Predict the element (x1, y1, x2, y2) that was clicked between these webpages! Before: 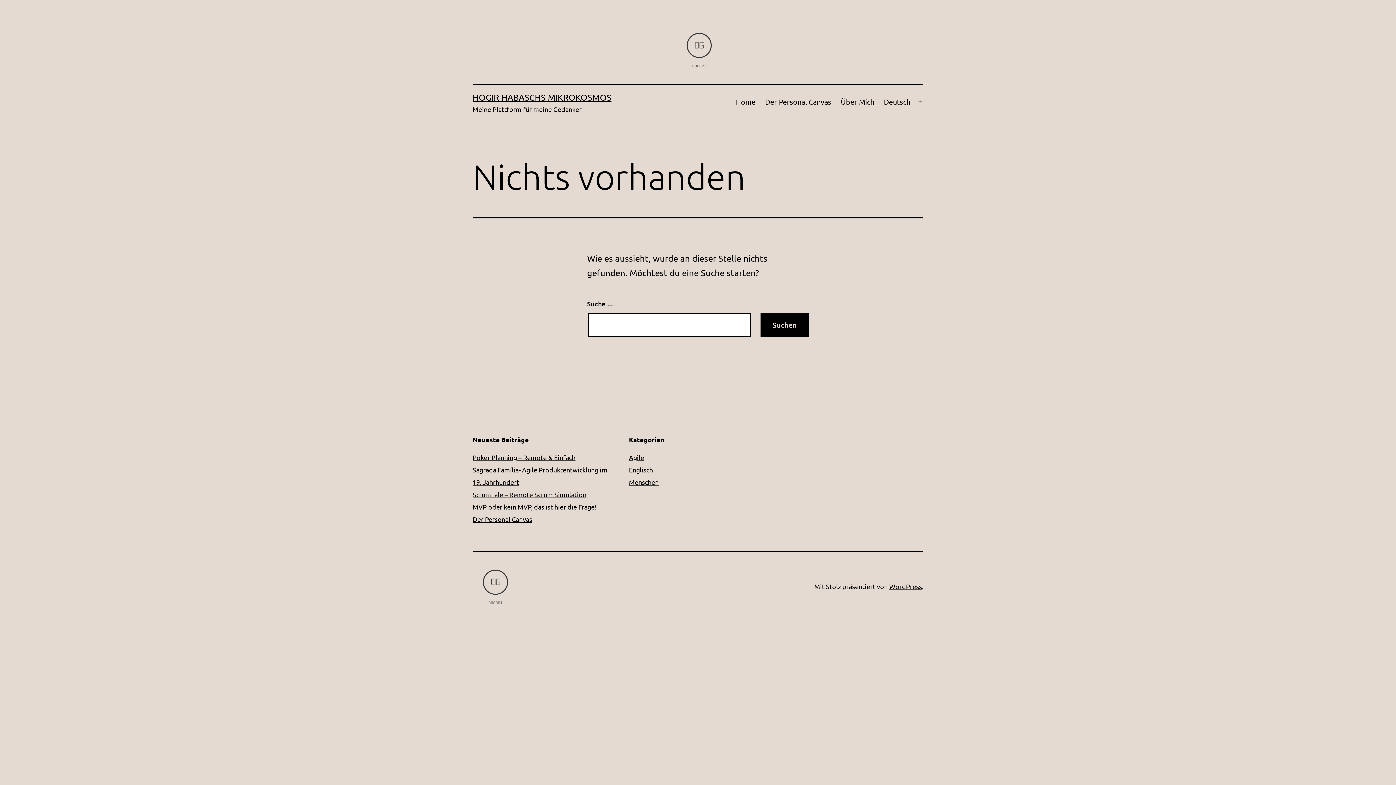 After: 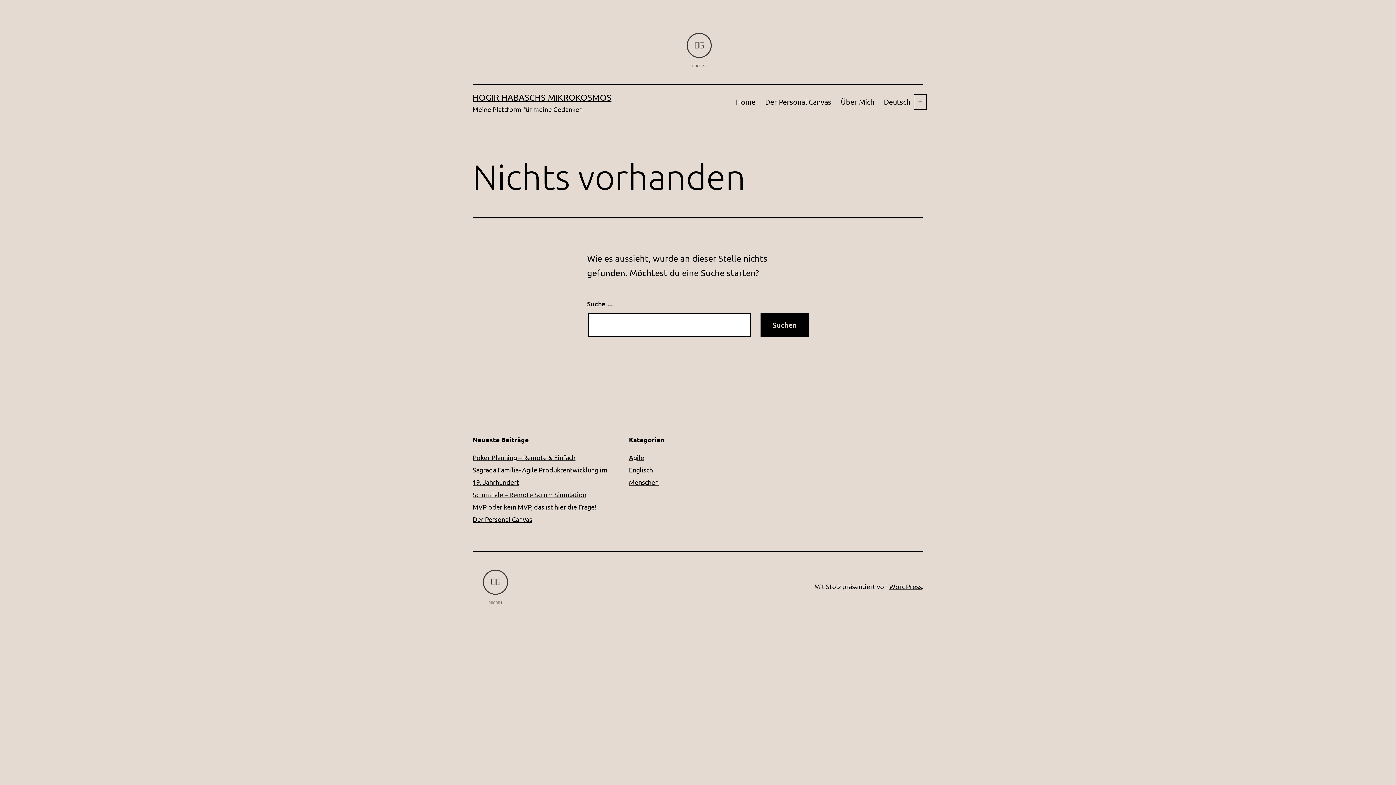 Action: bbox: (912, 92, 928, 111) label: Menü öffnen